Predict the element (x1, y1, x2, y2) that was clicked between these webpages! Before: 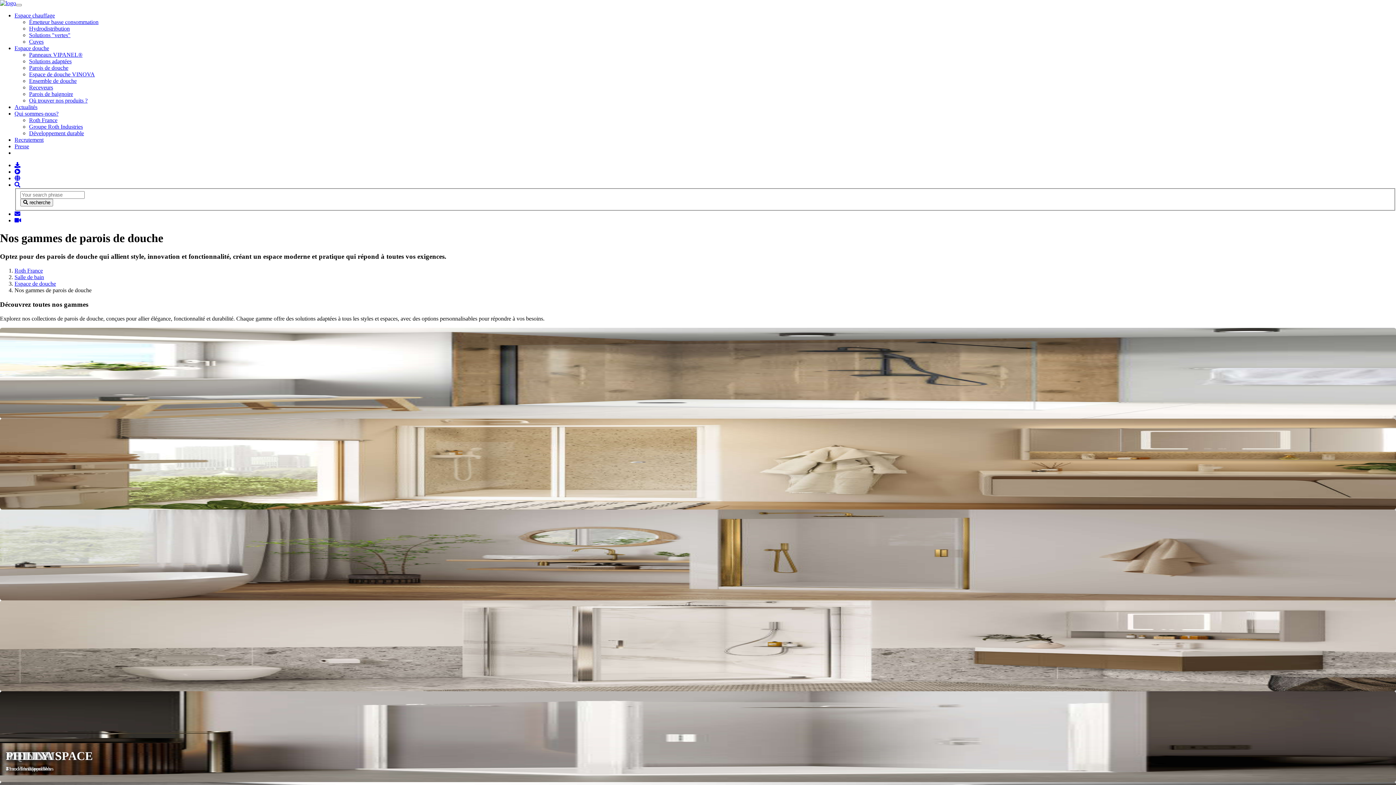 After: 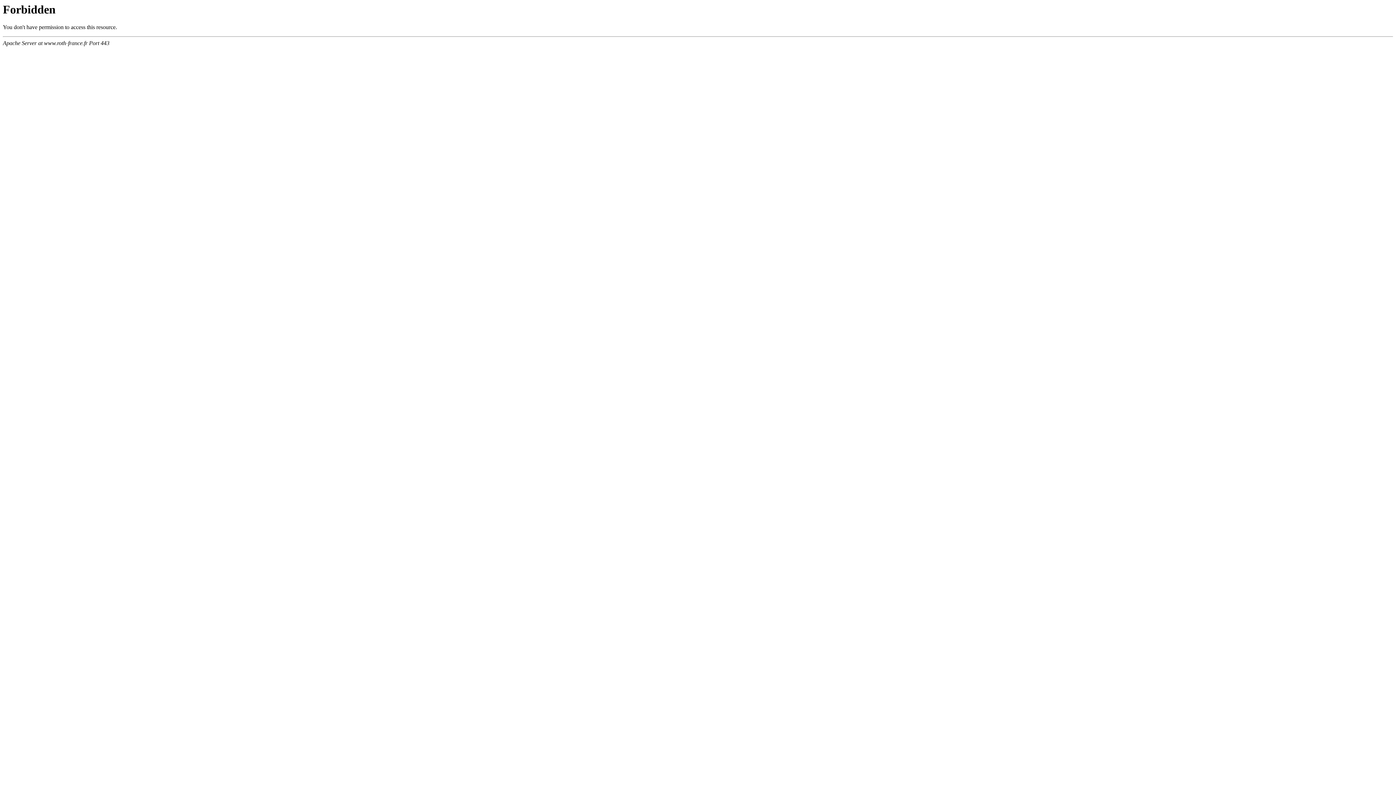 Action: bbox: (29, 58, 71, 64) label: Solutions adaptées